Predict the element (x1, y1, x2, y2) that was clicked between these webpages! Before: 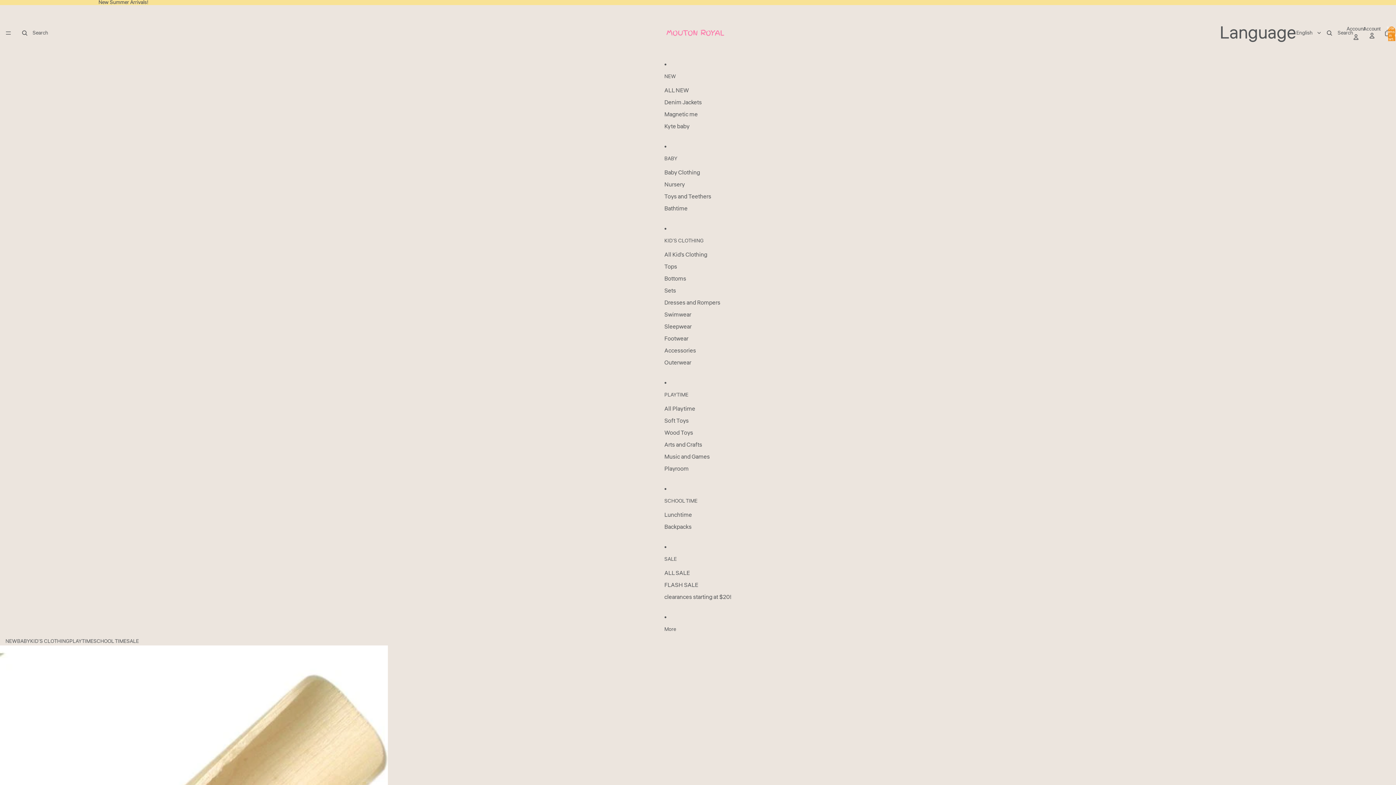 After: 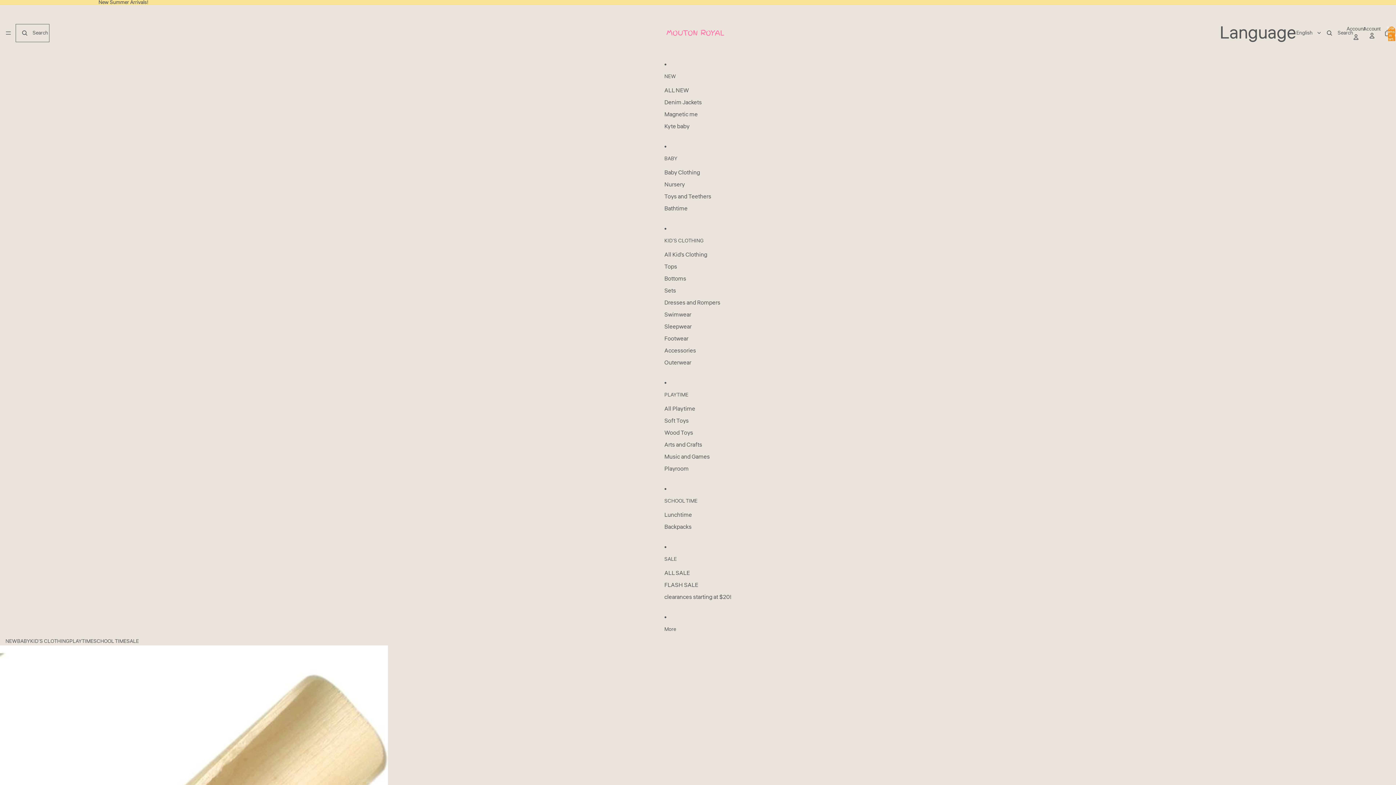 Action: label: Search bbox: (16, 24, 48, 40)